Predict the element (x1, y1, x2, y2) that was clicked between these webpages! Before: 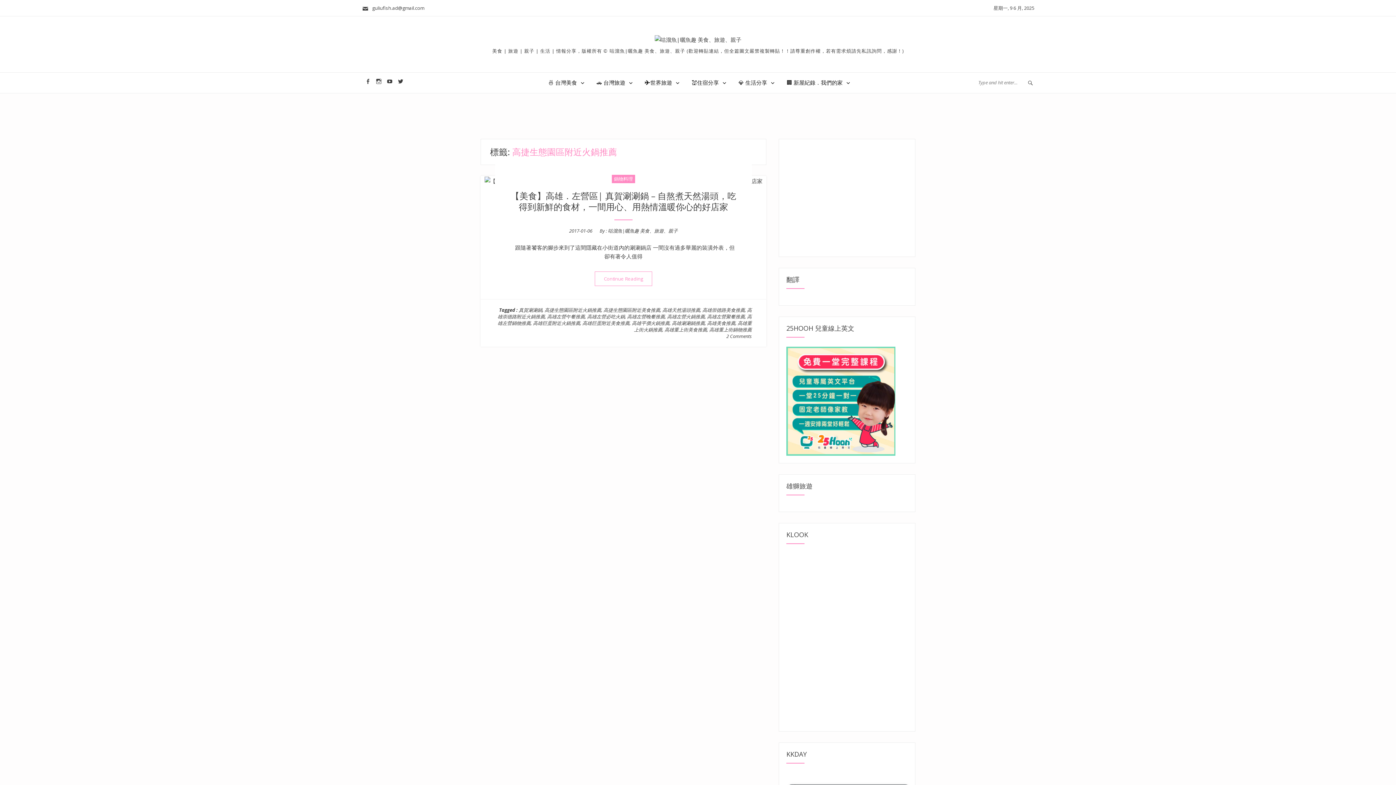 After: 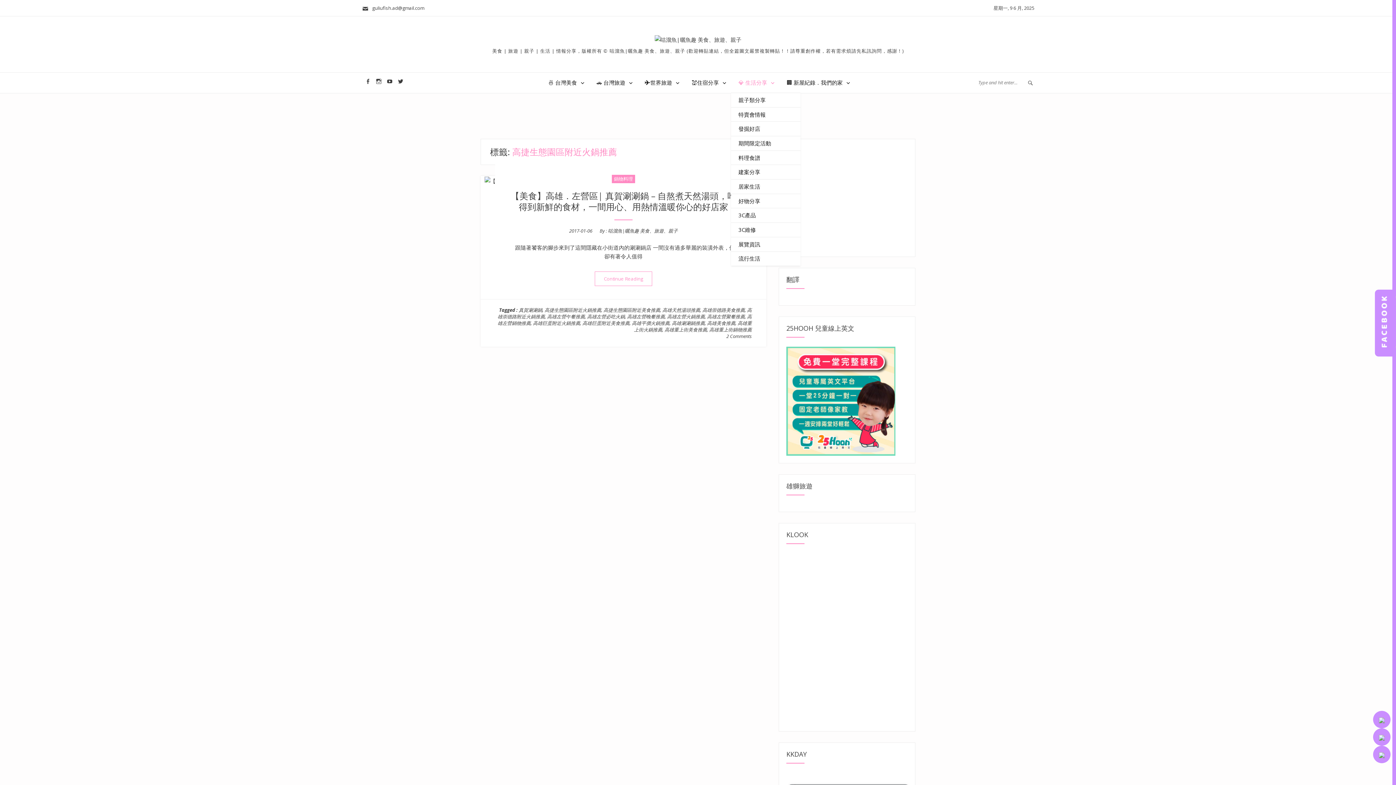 Action: label: 💎 生活分享 bbox: (731, 72, 779, 92)